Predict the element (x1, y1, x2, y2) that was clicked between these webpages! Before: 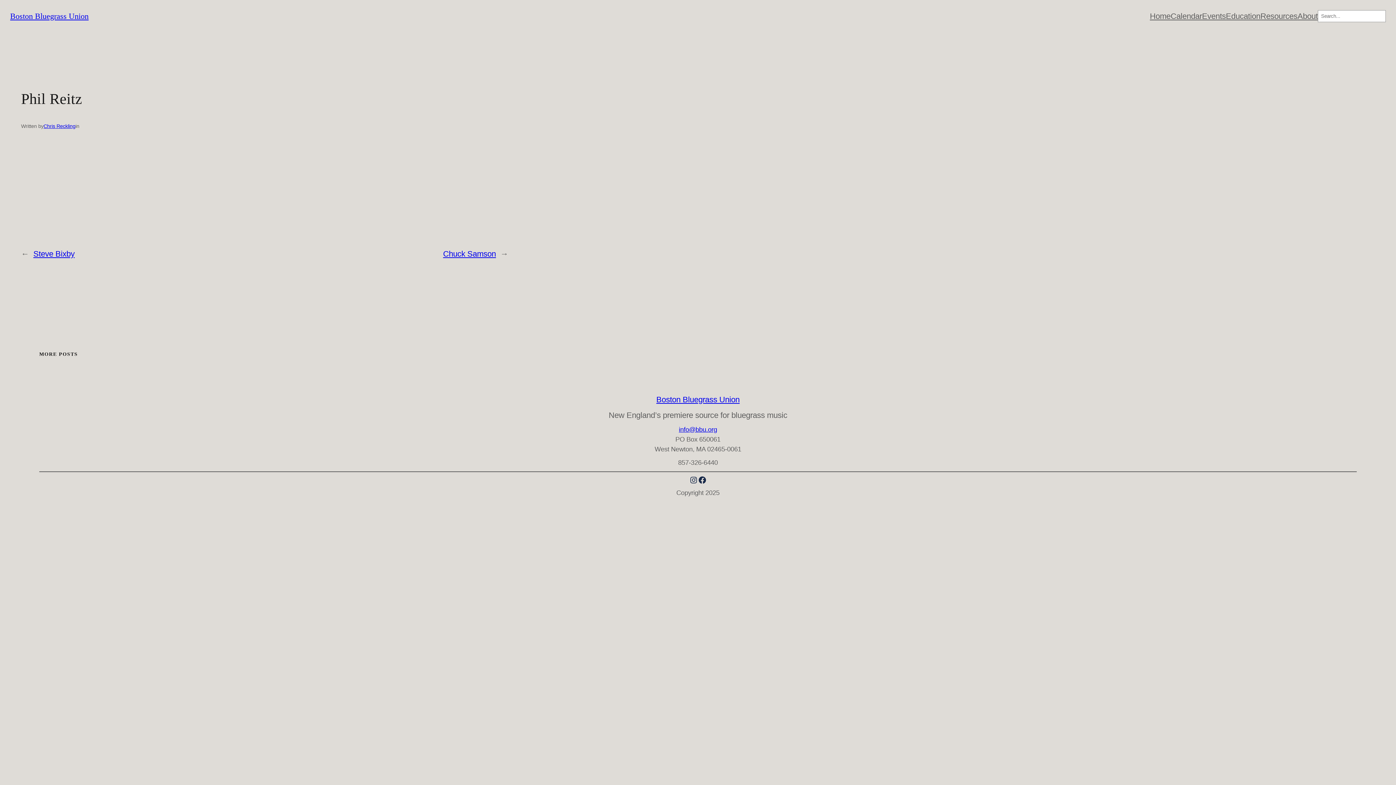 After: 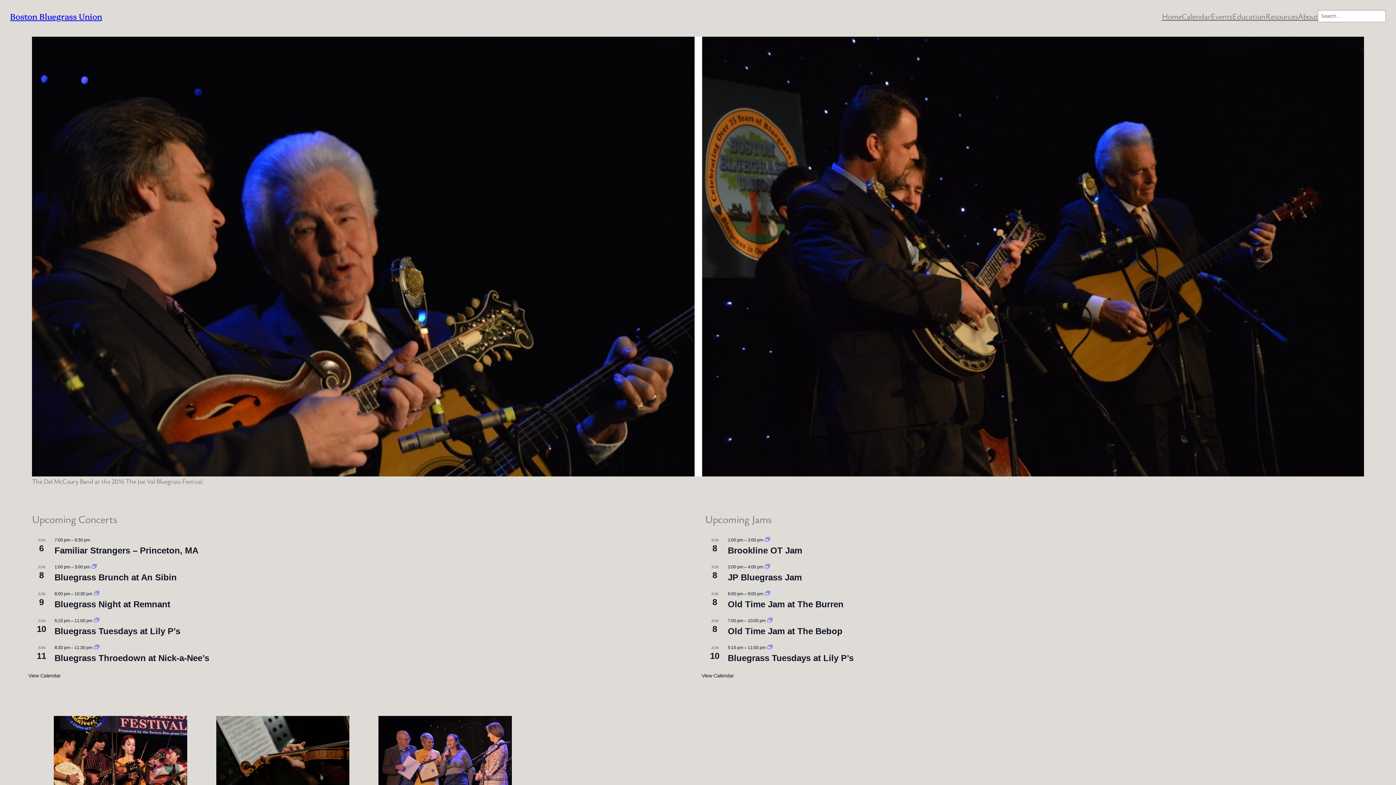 Action: bbox: (656, 395, 739, 404) label: Boston Bluegrass Union